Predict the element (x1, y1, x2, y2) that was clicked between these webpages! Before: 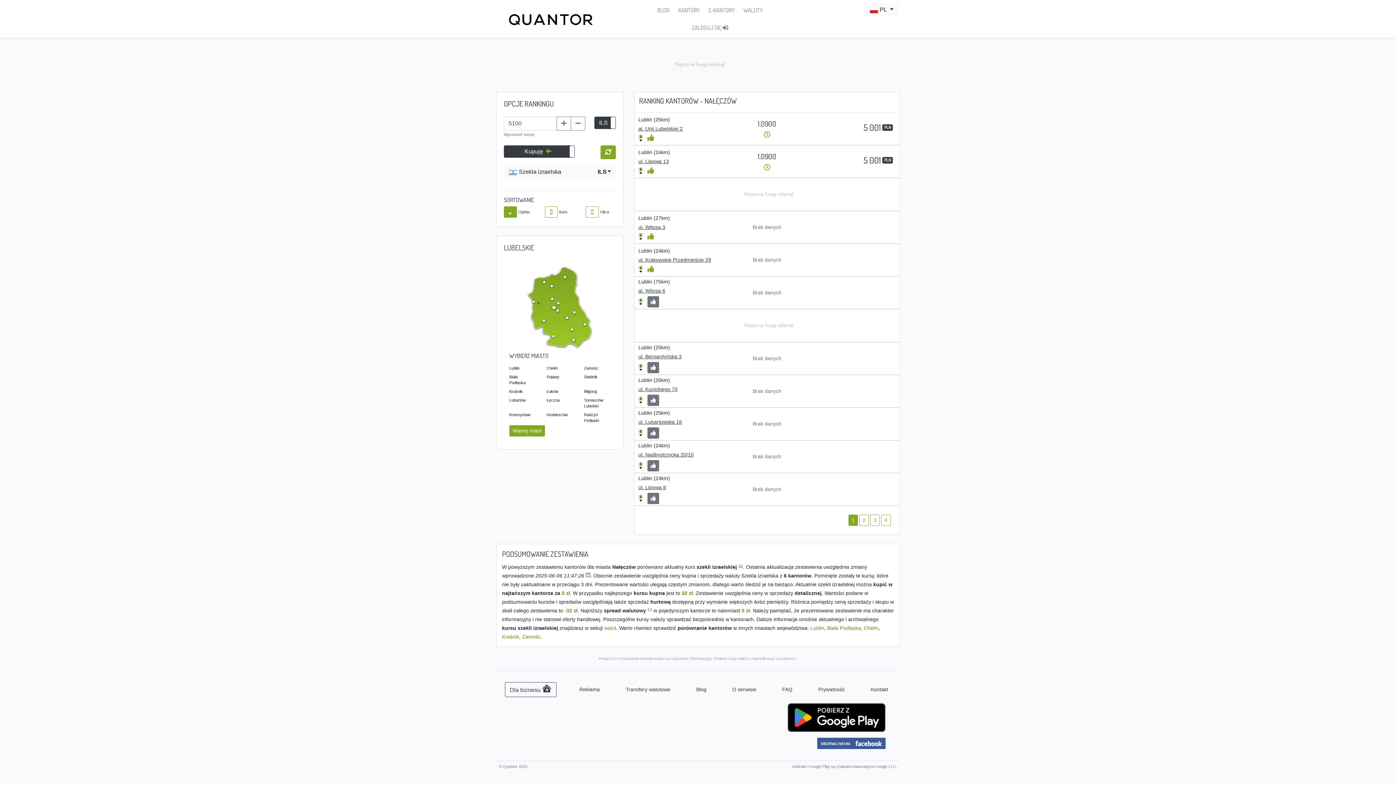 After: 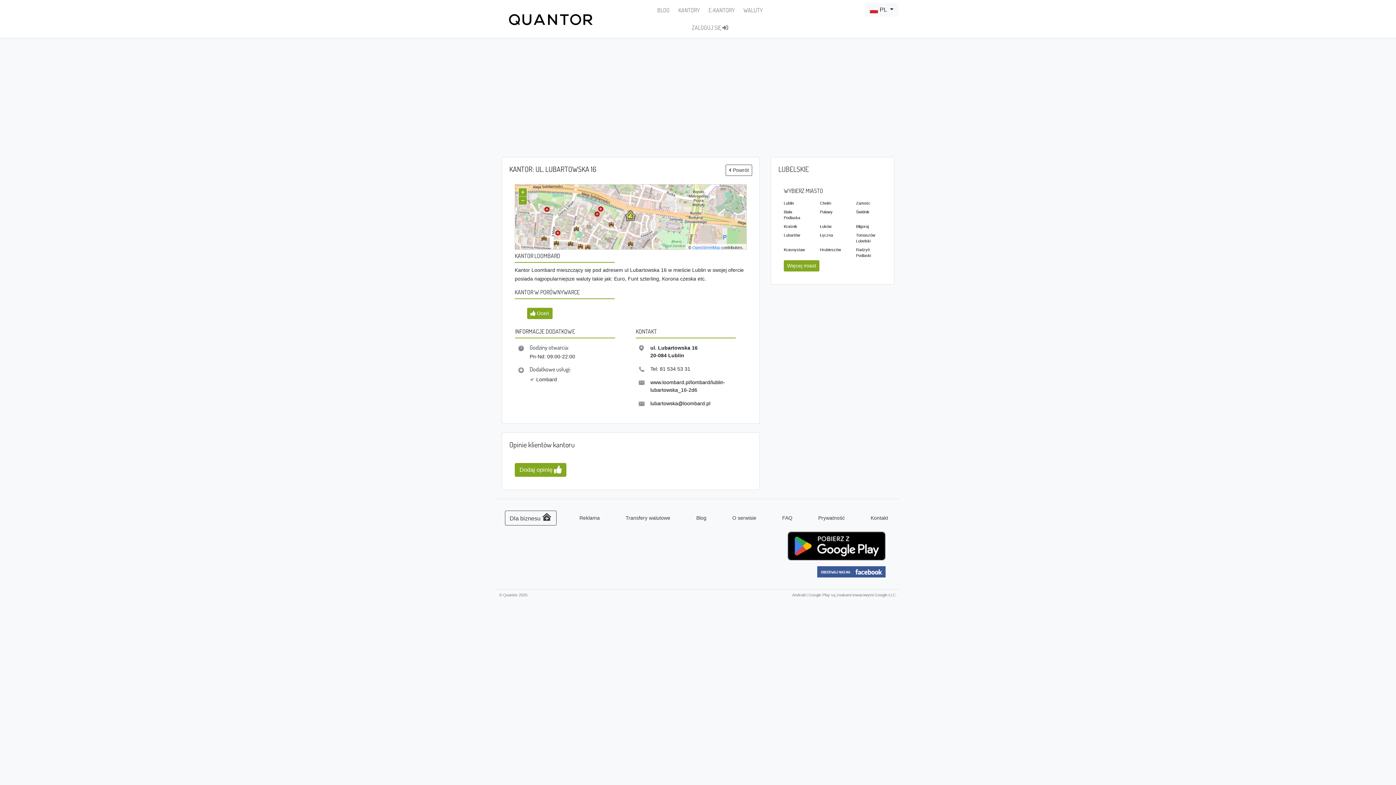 Action: label: ul. Lubartowska 16 bbox: (638, 419, 682, 425)